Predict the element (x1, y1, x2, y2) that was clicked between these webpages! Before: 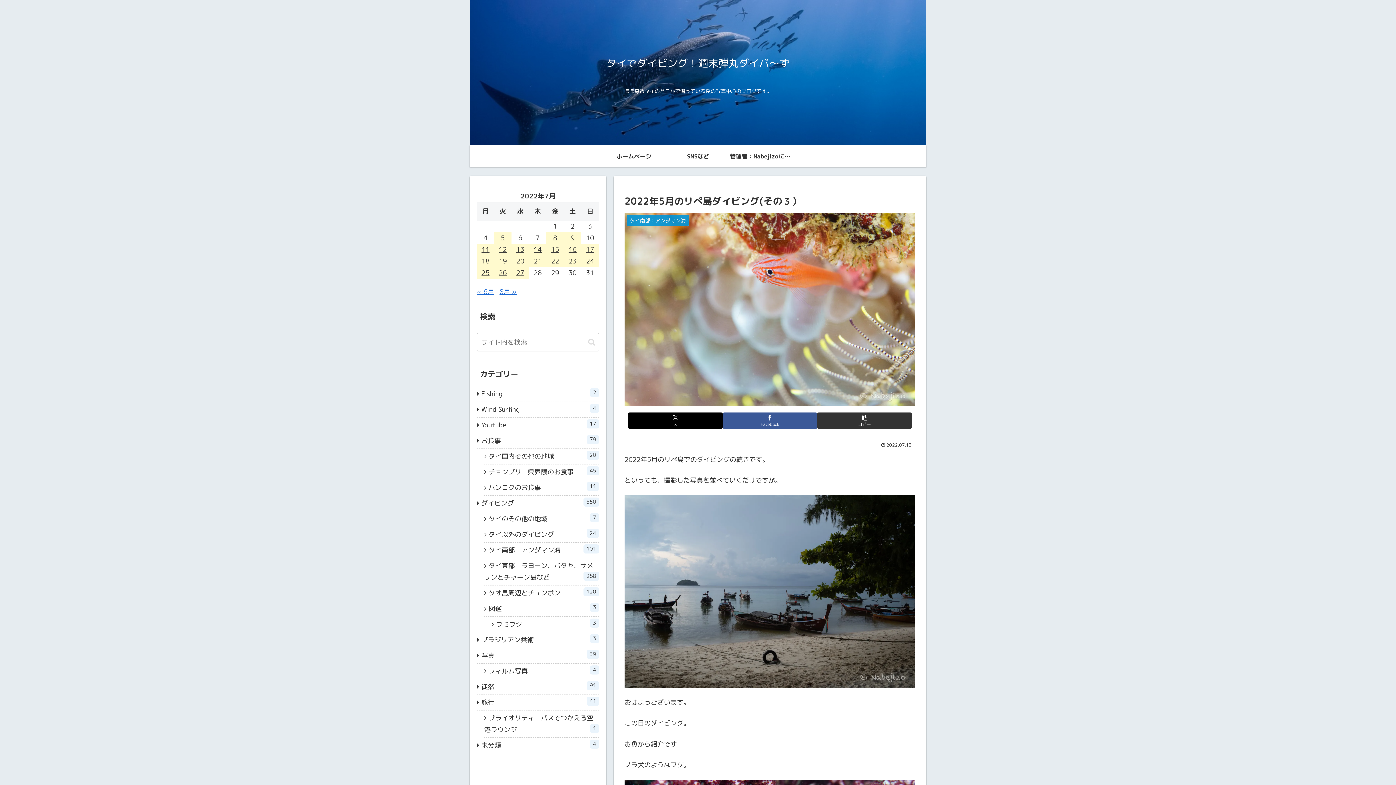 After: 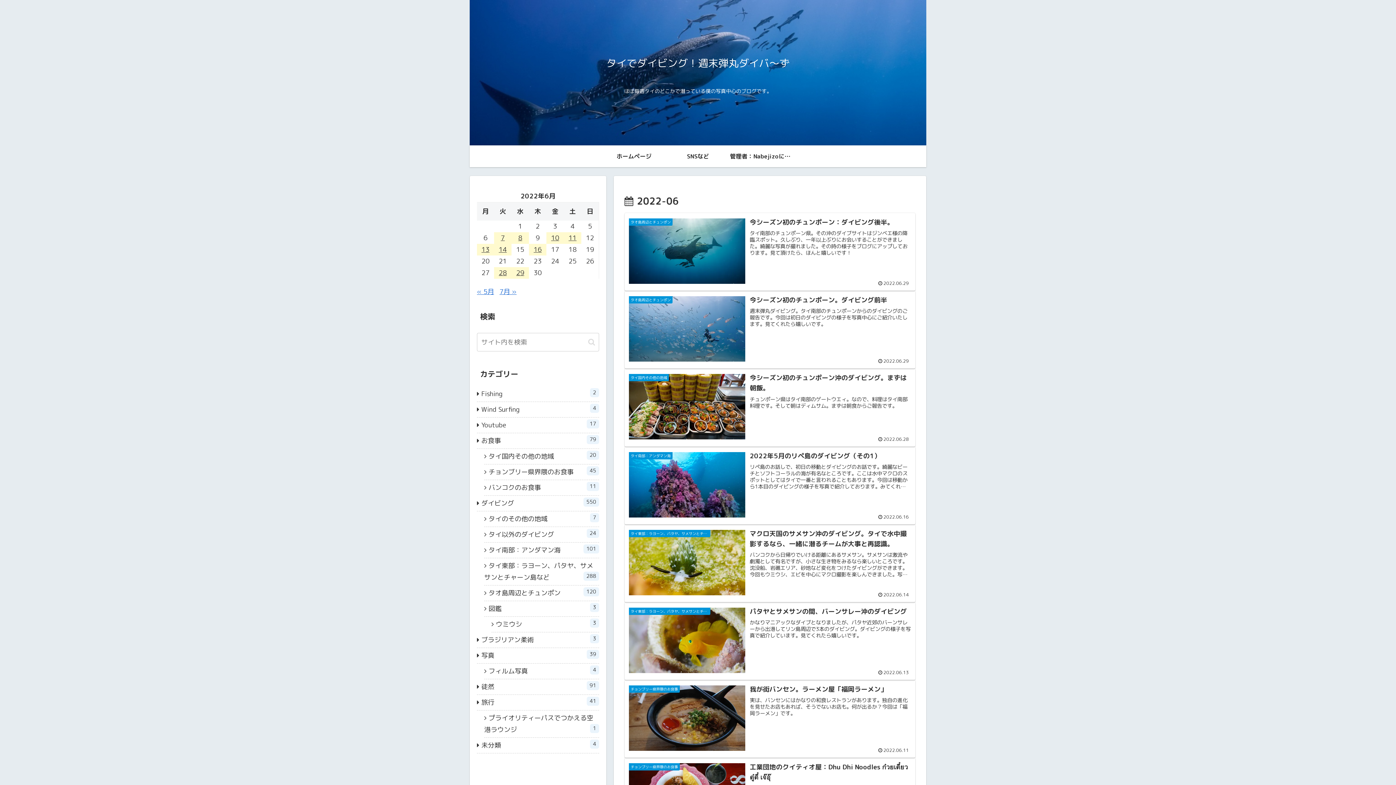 Action: label: « 6月 bbox: (477, 287, 494, 296)